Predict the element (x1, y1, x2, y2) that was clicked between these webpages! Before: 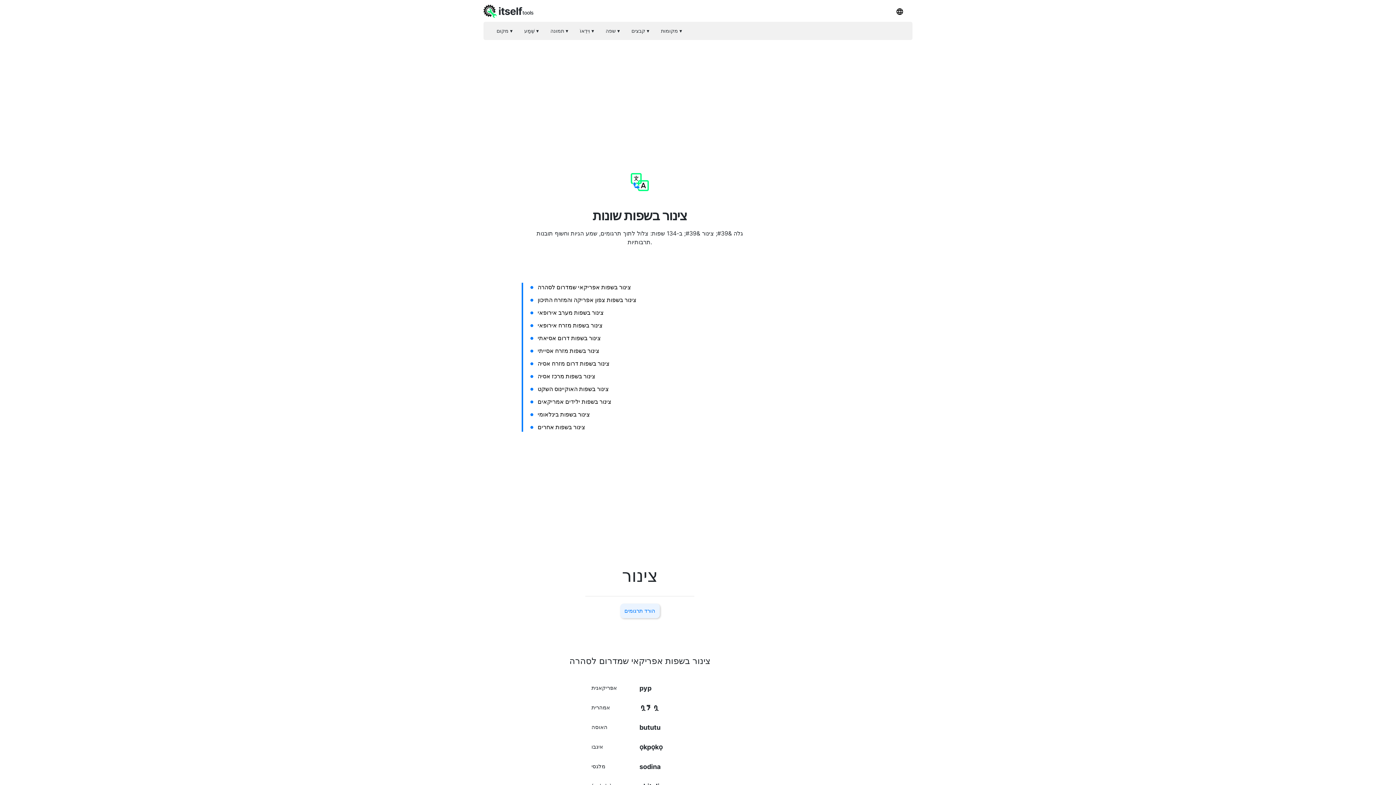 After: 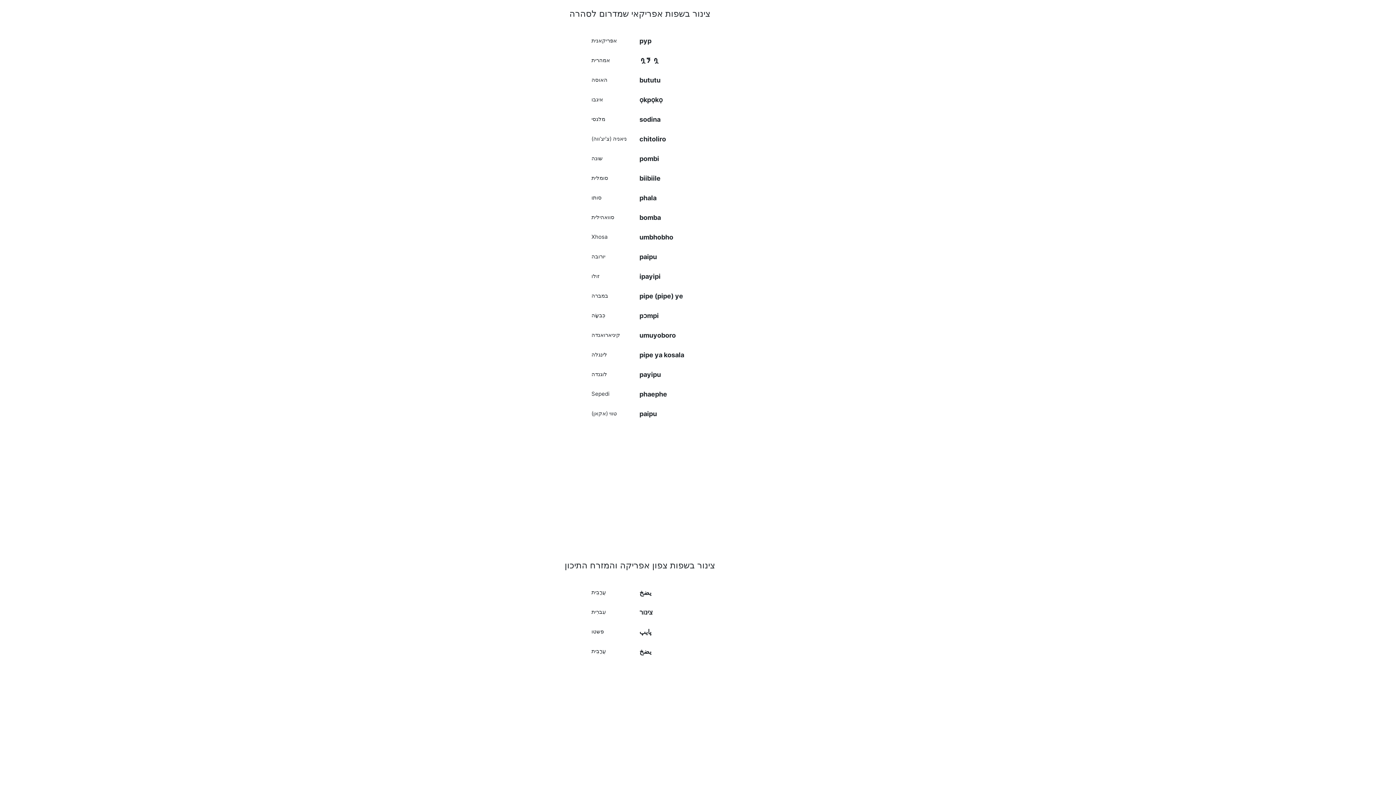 Action: bbox: (537, 285, 631, 292) label: צינור בשפות אפריקאי שמדרום לסהרה